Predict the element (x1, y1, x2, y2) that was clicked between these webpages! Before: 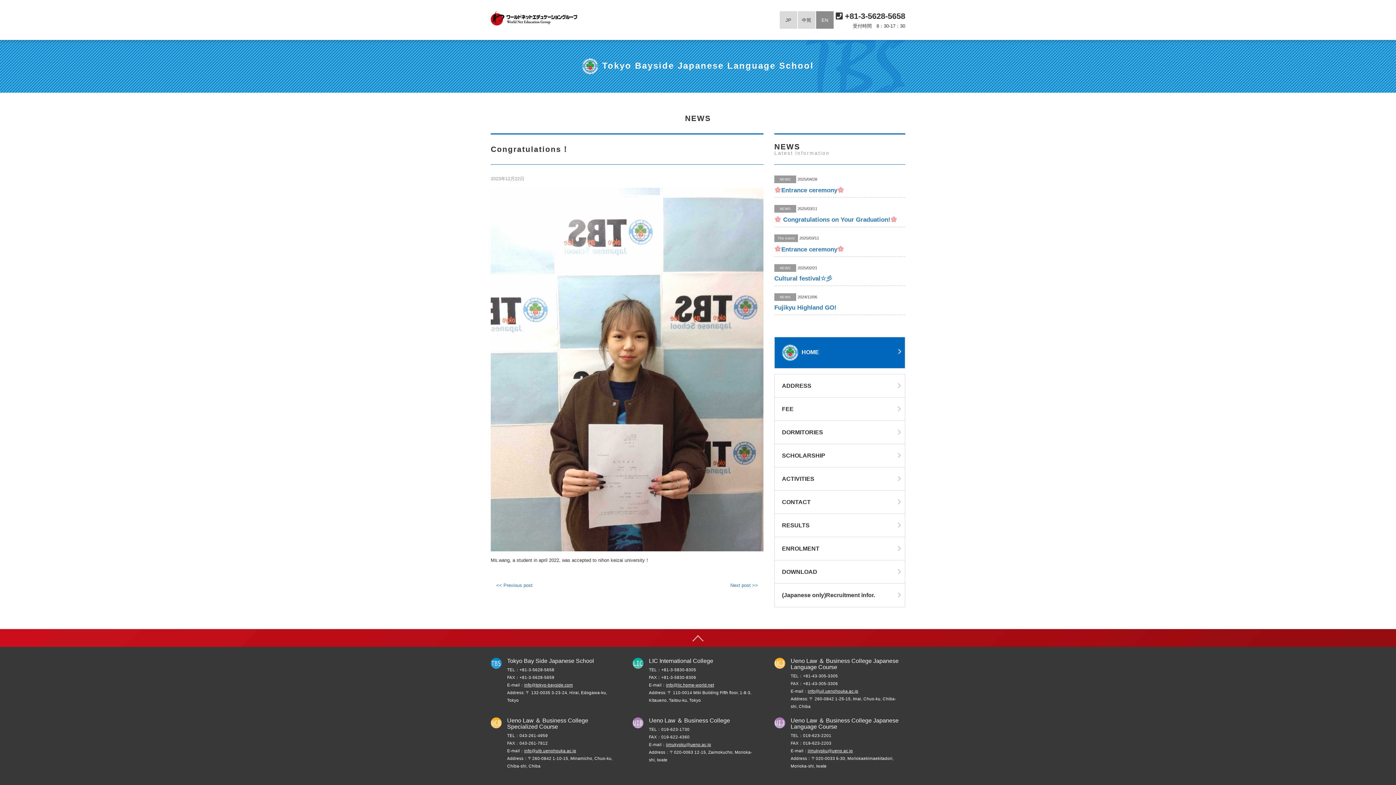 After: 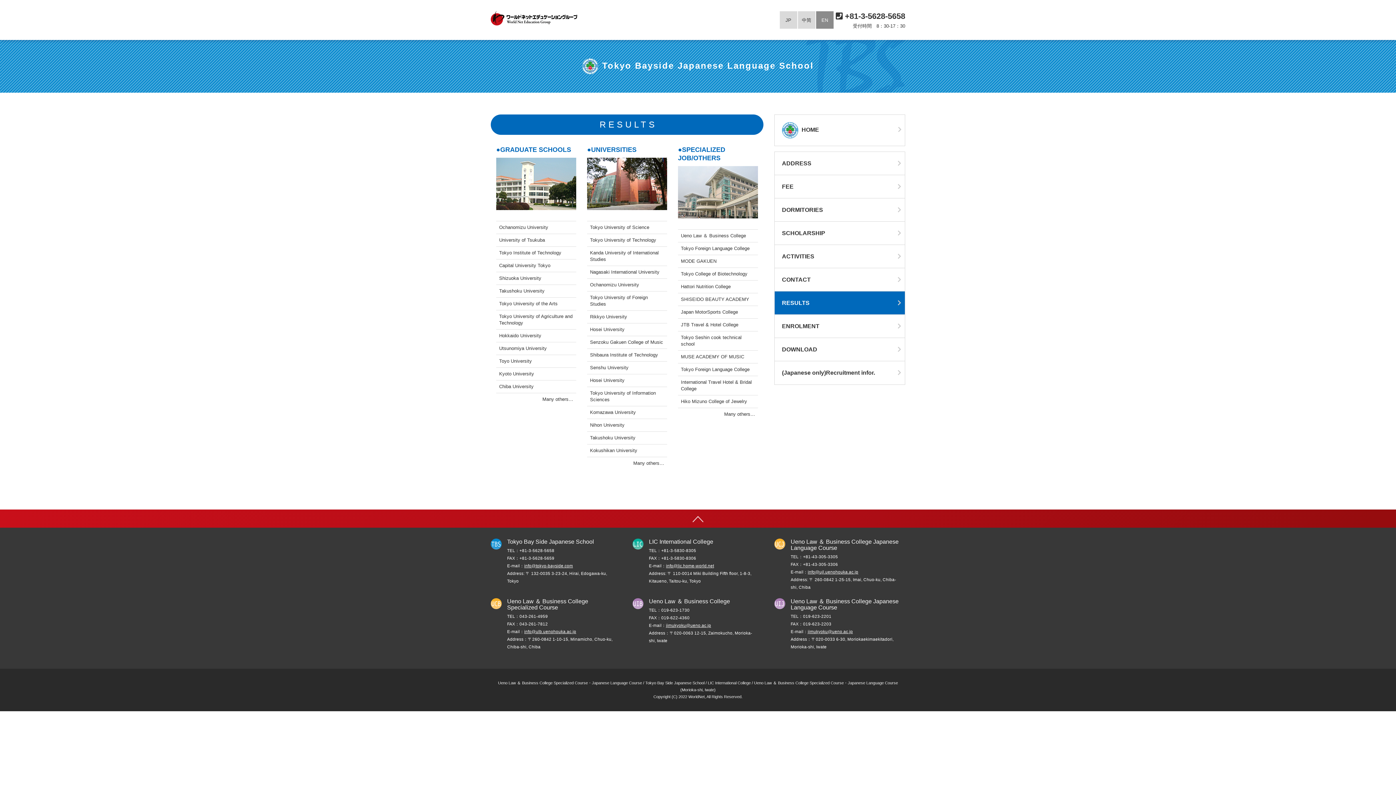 Action: bbox: (774, 514, 905, 537) label: RESULTS